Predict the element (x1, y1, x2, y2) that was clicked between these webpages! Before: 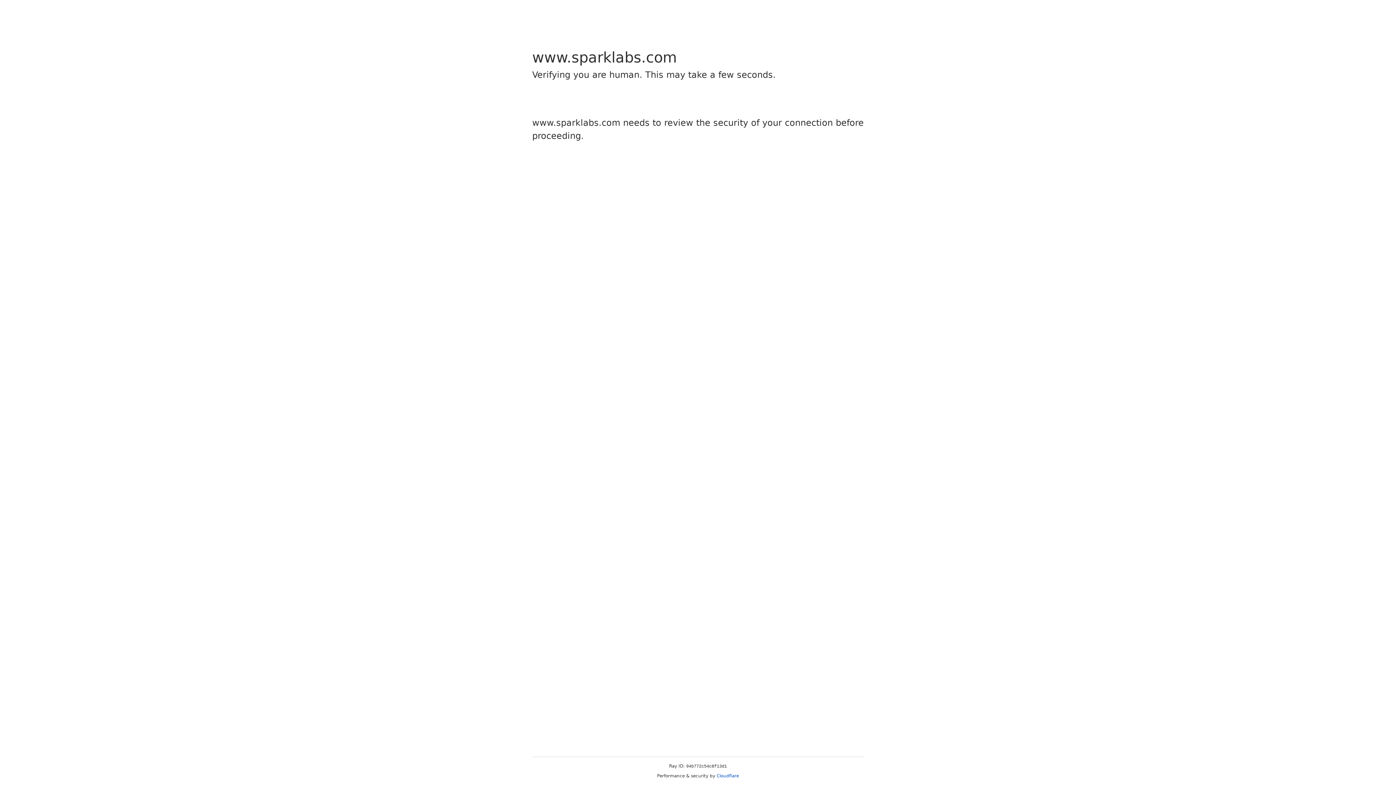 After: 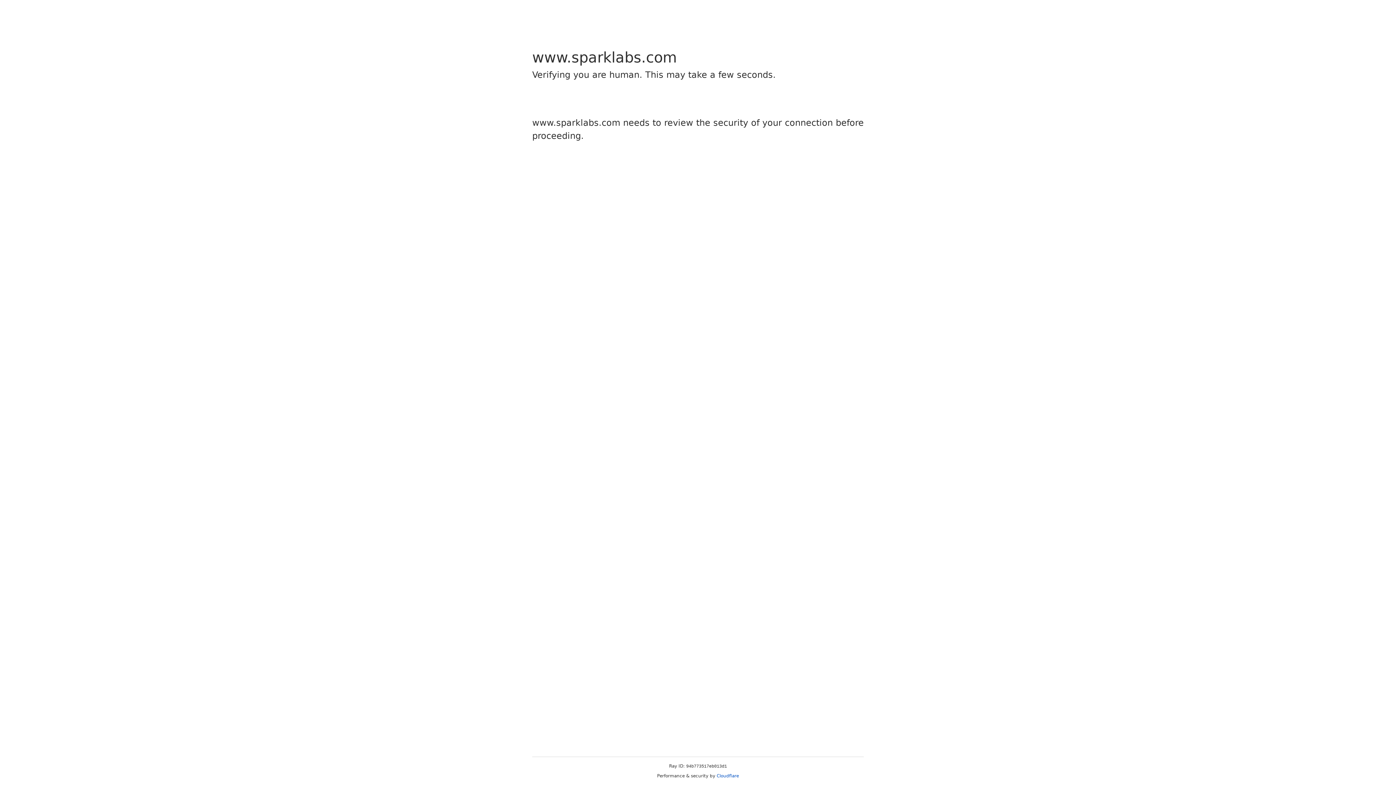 Action: label: Cloudflare bbox: (716, 773, 739, 778)